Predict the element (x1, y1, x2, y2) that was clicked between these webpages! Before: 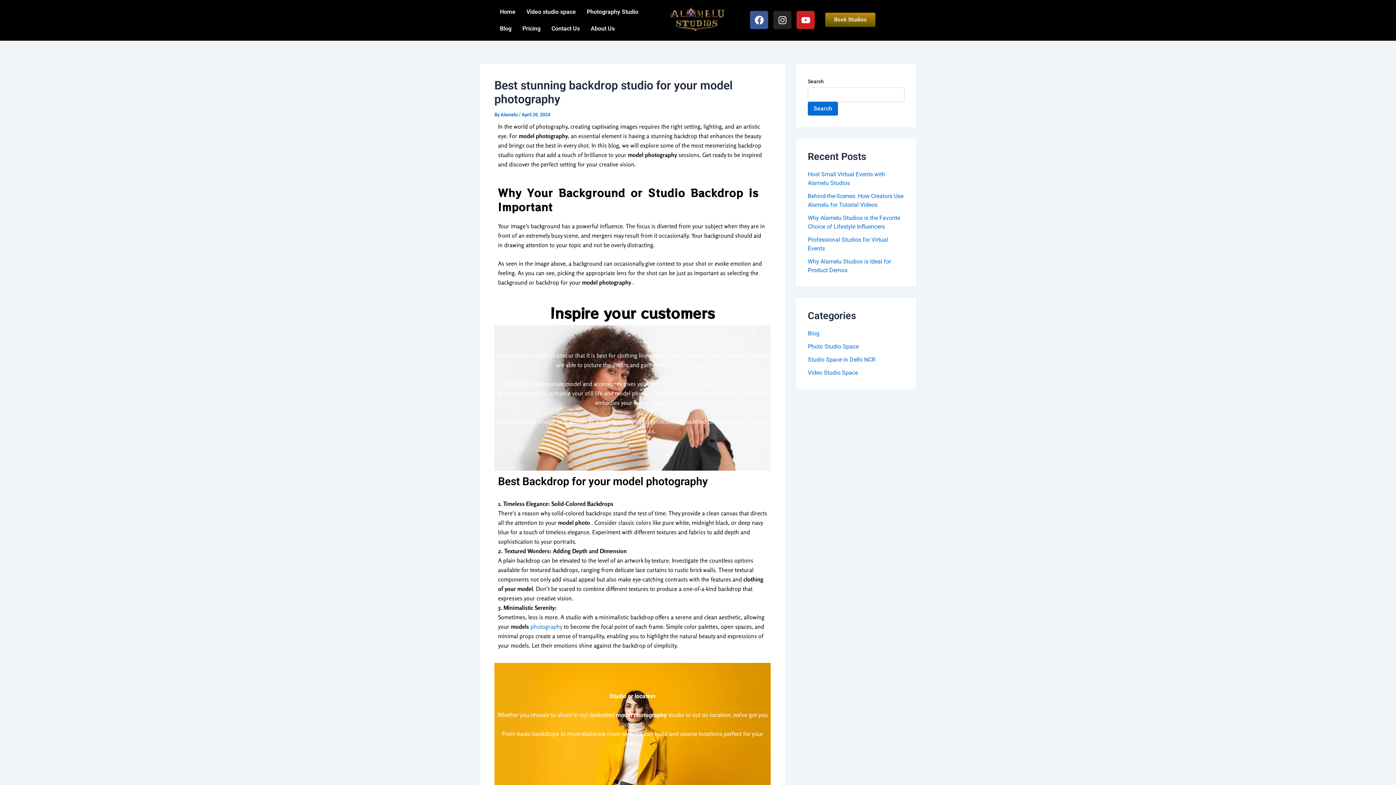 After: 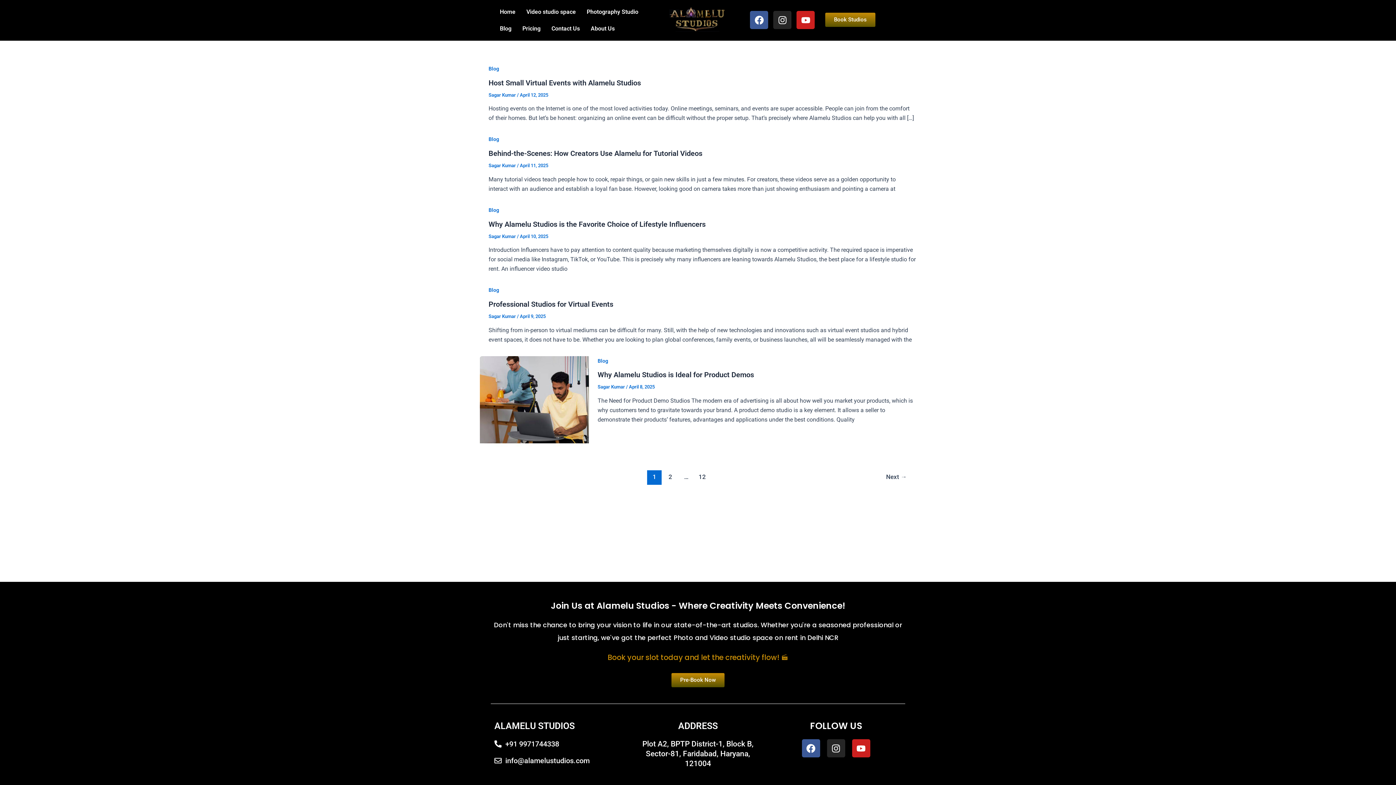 Action: label: Blog bbox: (494, 20, 517, 37)